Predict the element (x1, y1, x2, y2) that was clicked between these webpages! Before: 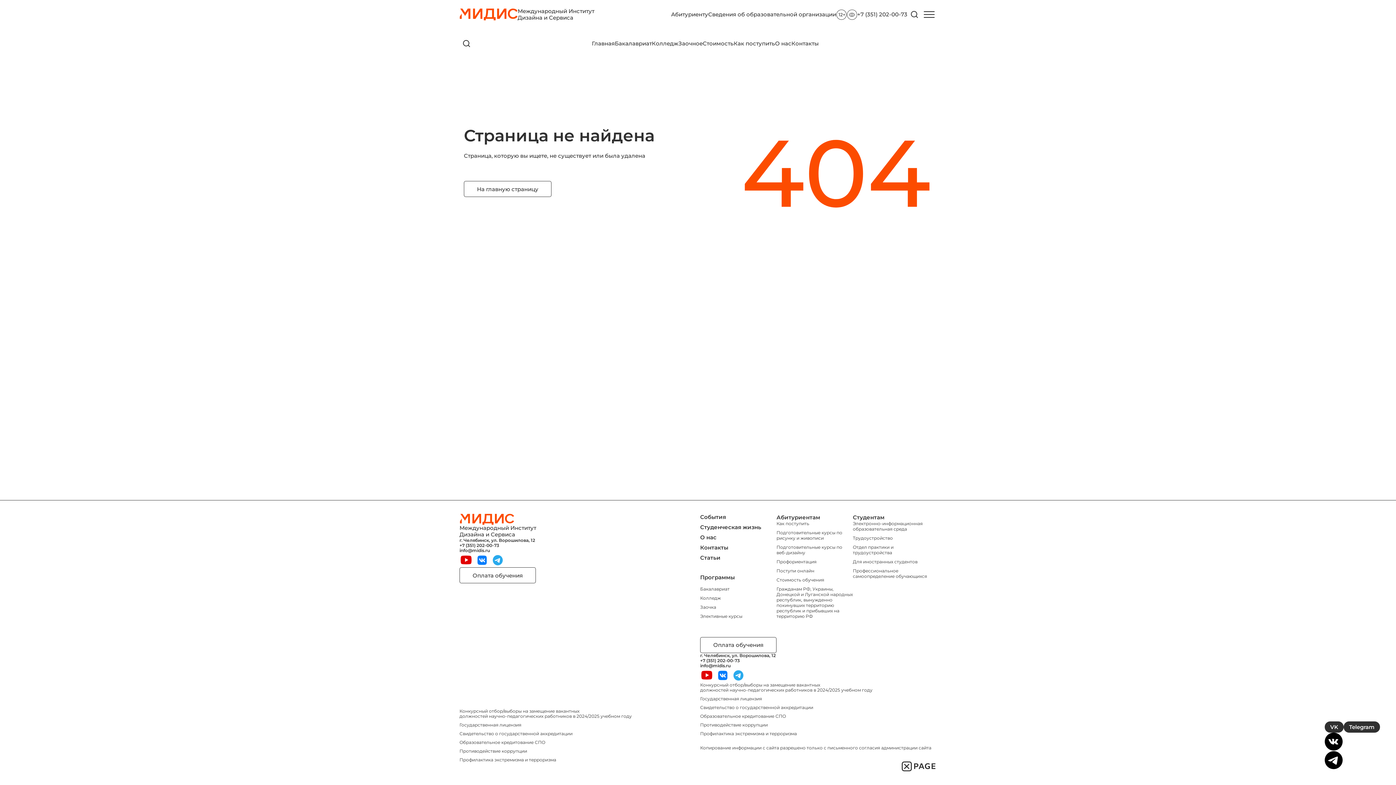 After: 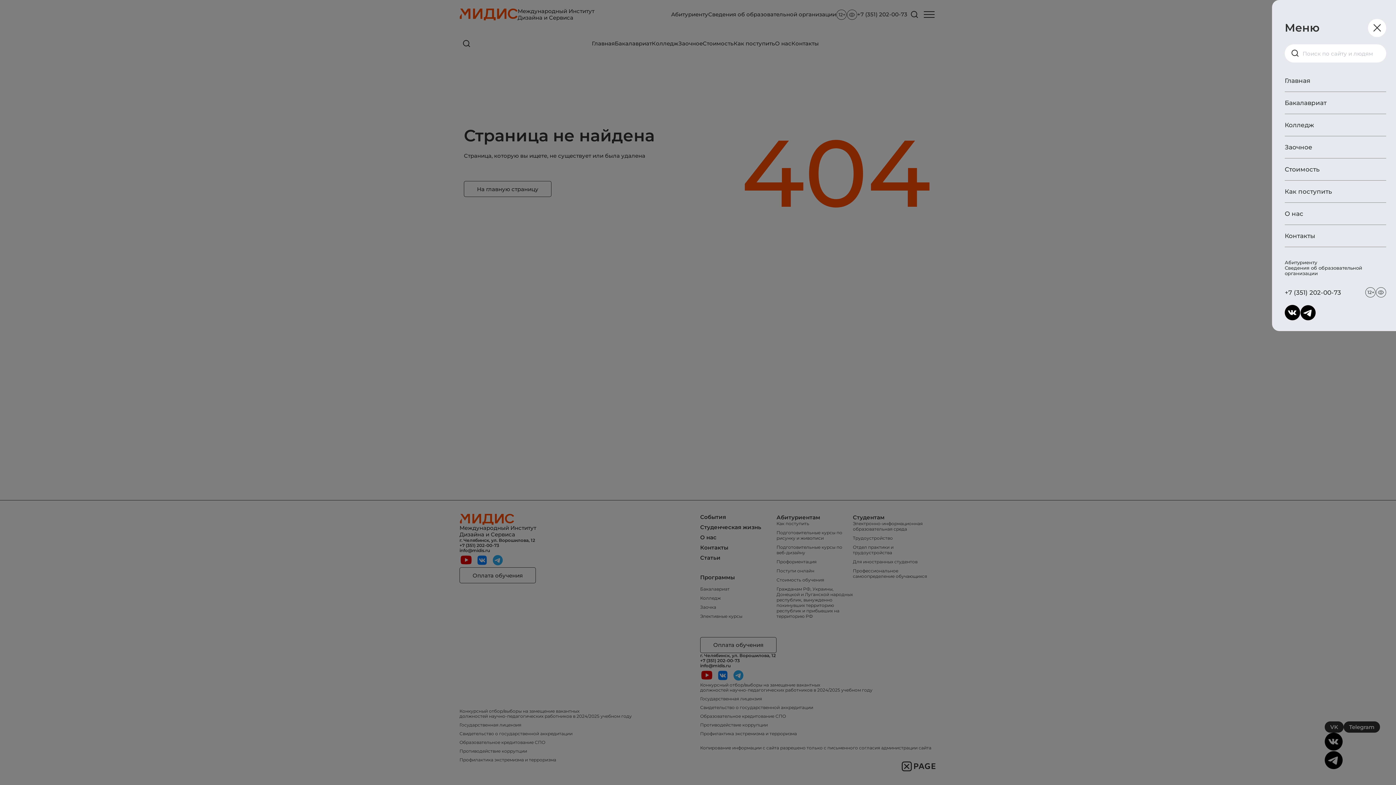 Action: label: открыть меню bbox: (922, 7, 936, 21)